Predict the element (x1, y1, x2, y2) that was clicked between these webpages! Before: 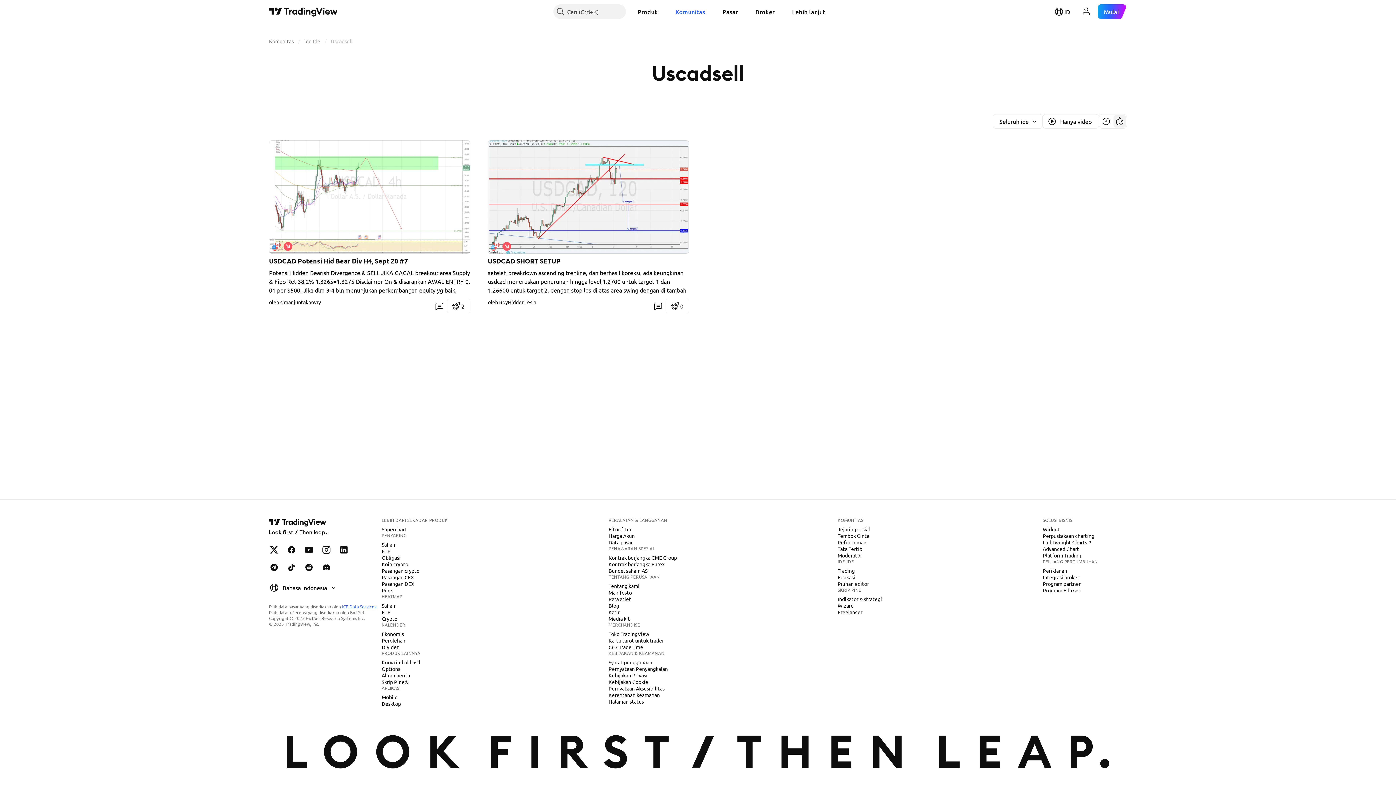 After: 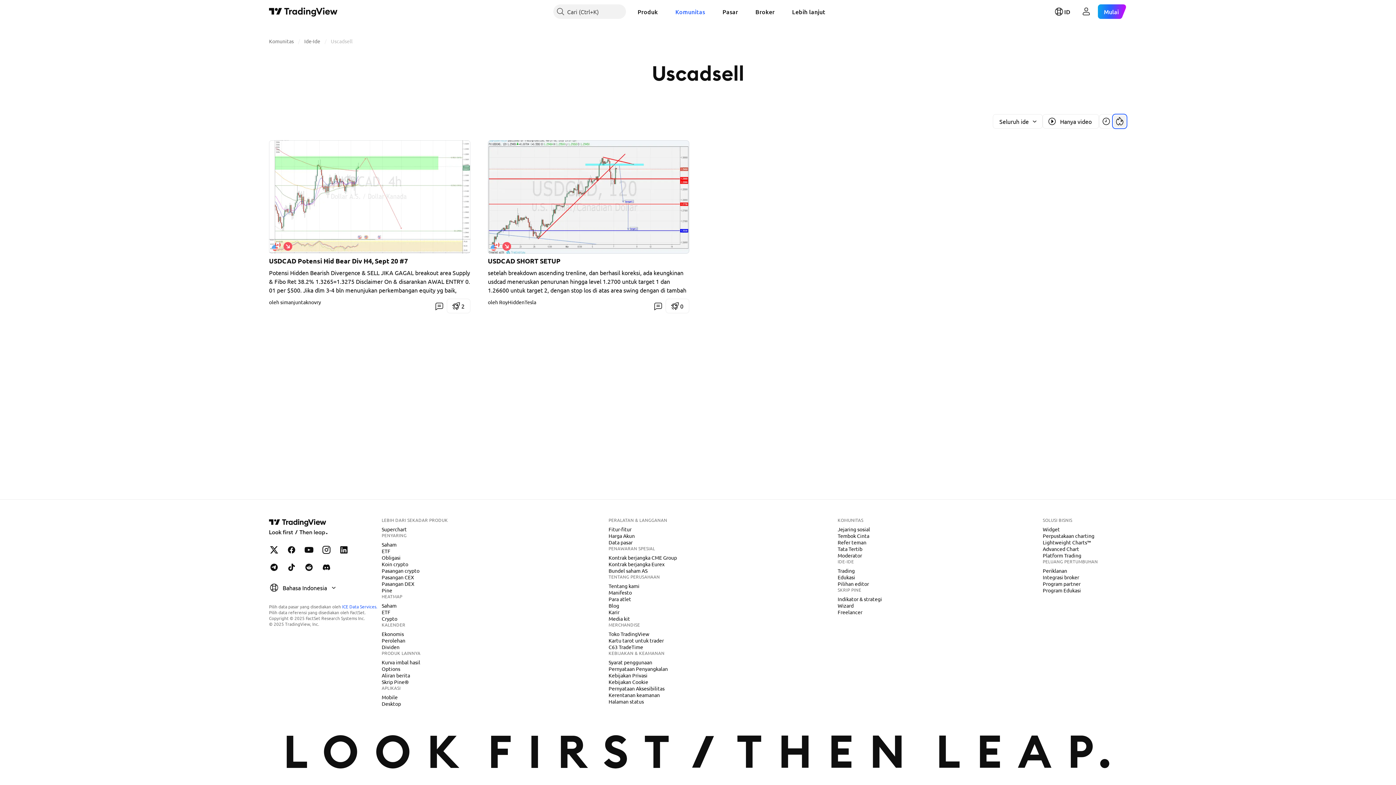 Action: label: Urutkan berdasarkan popularitas bbox: (1113, 115, 1126, 127)